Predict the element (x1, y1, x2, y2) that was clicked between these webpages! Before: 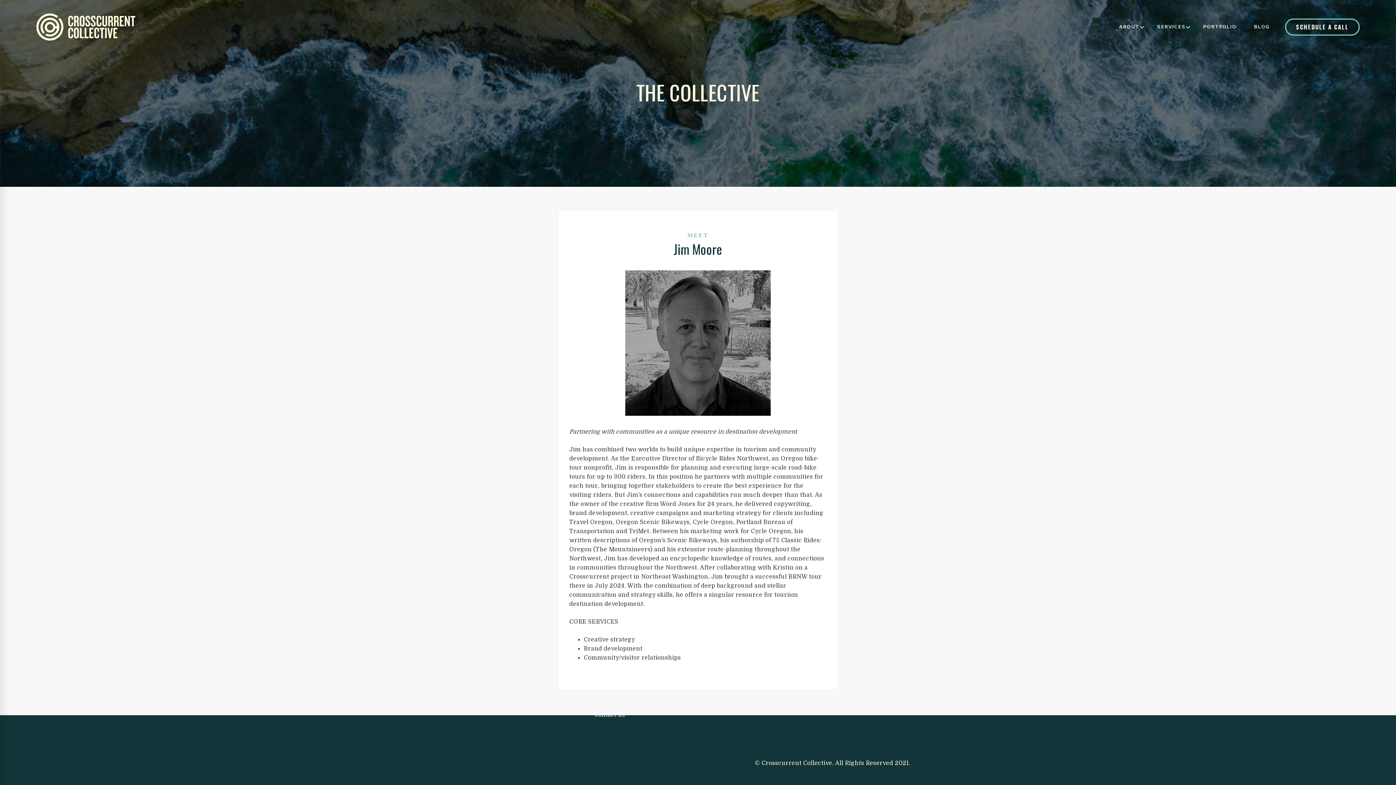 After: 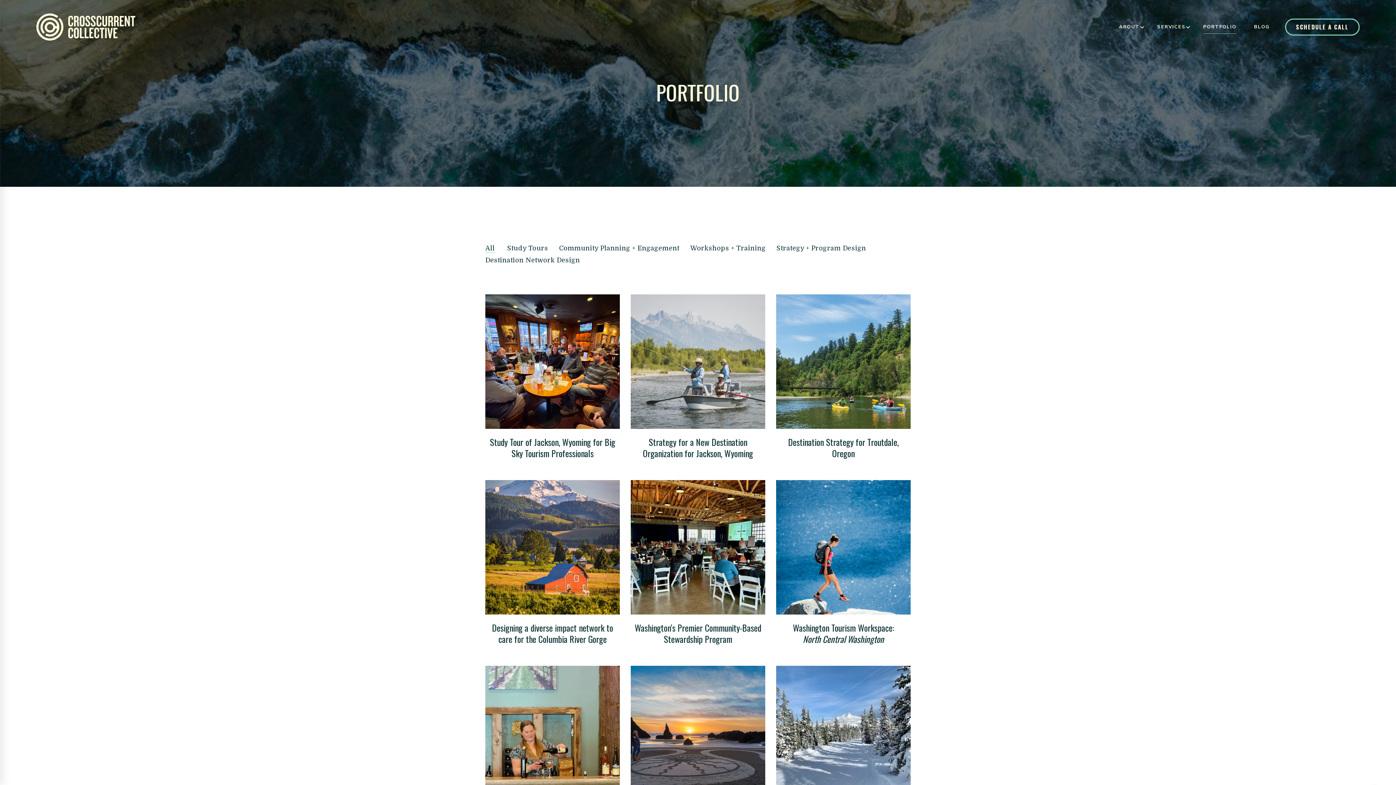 Action: label: PORTFOLIO bbox: (1195, 0, 1244, 54)